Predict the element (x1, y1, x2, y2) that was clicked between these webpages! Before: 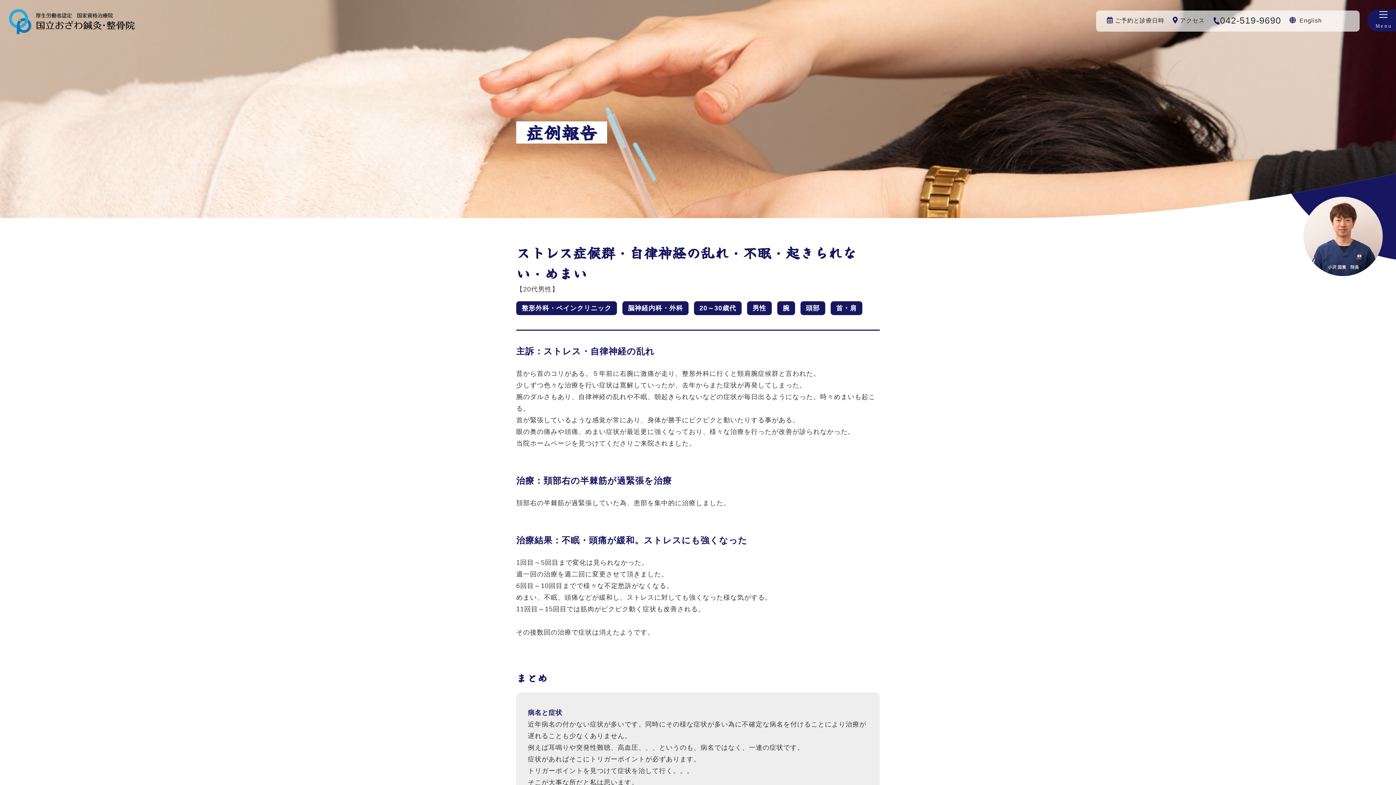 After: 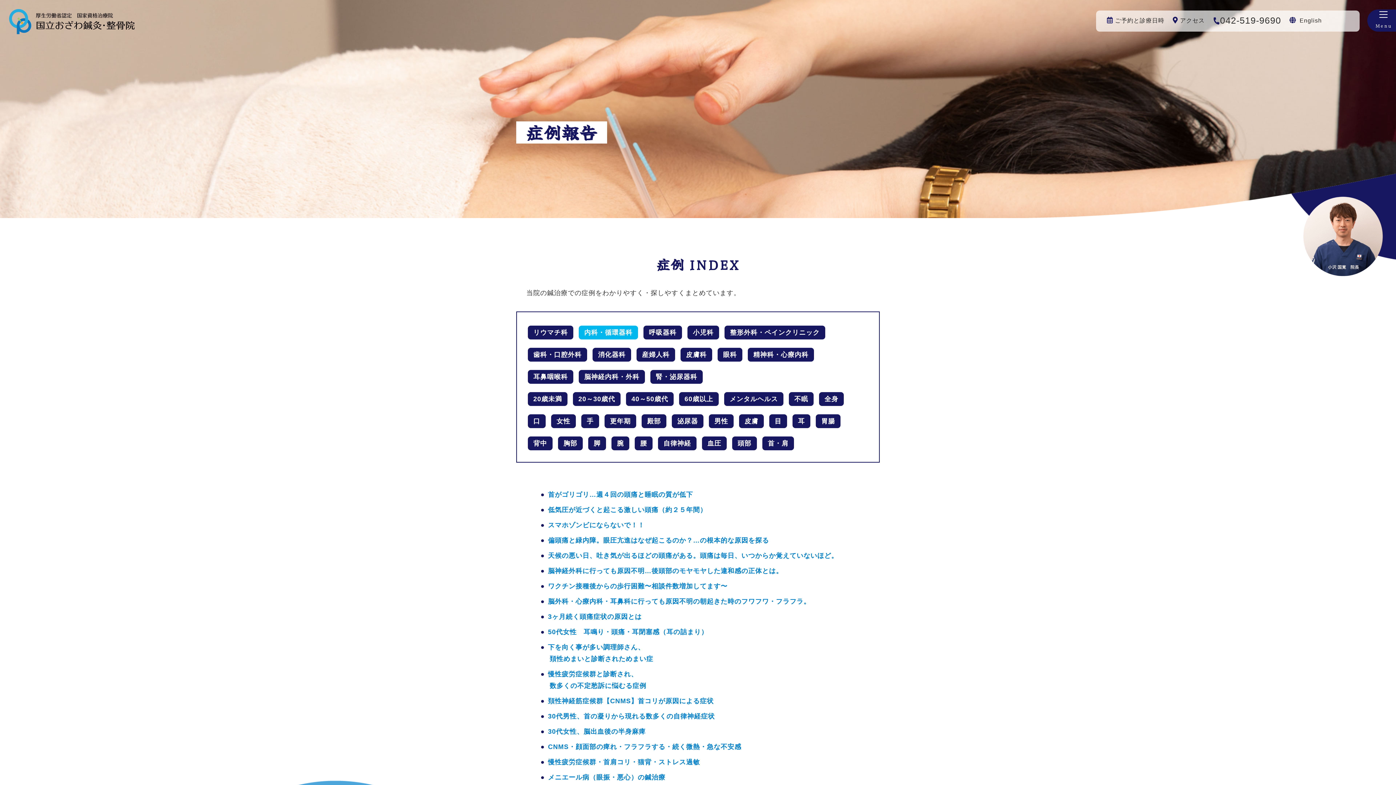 Action: label: 脳神経内科・外科 bbox: (622, 301, 688, 315)